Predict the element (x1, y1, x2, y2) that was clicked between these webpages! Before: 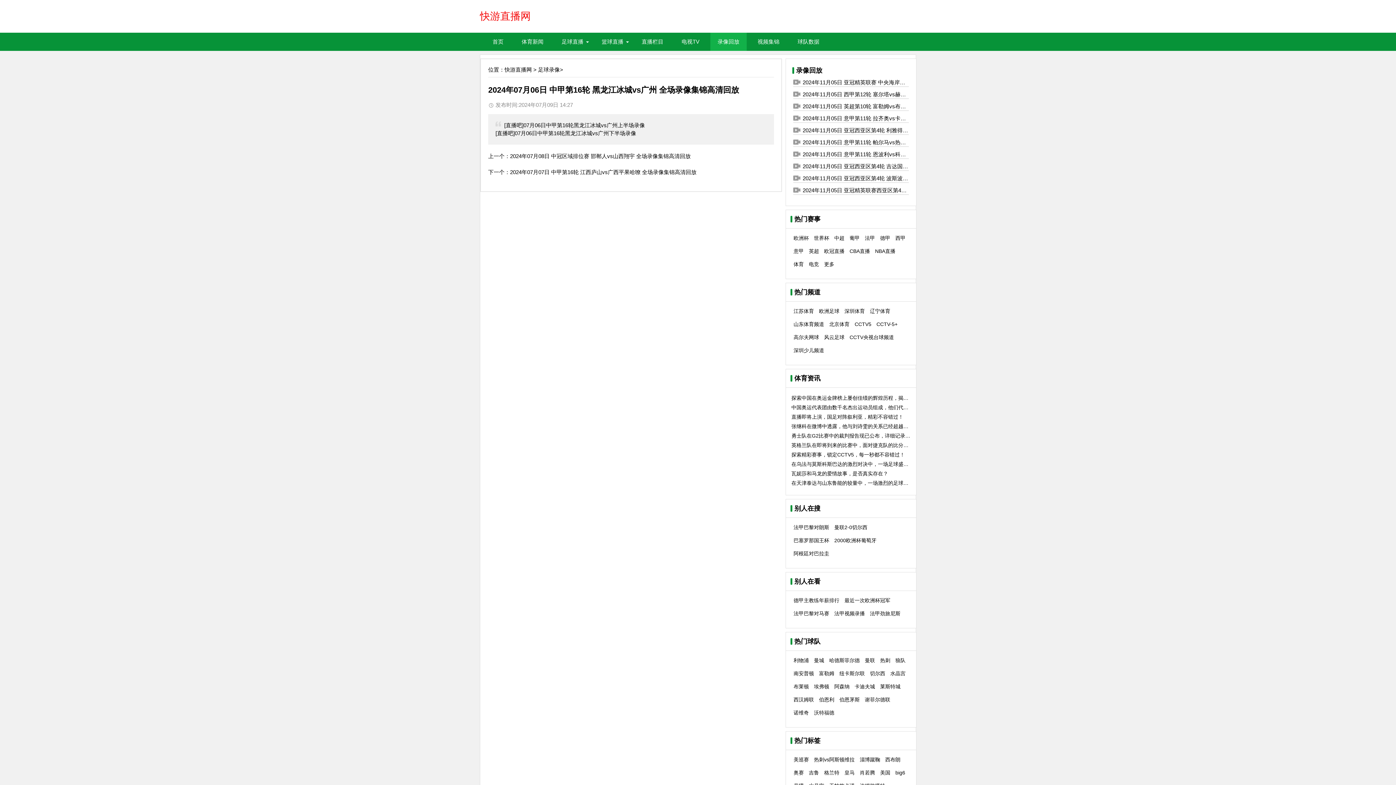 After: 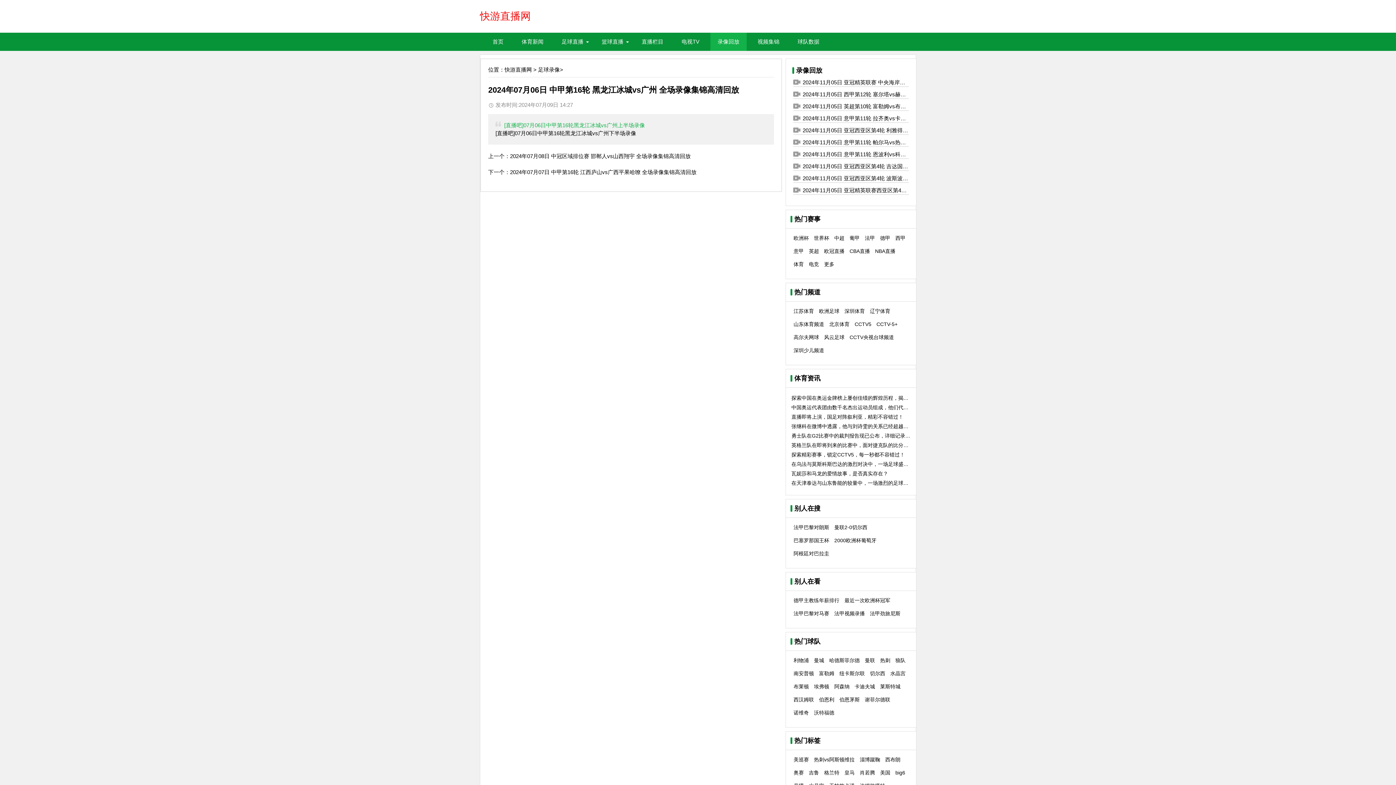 Action: label: [直播吧]07月06日中甲第16轮黑龙江冰城vs广州上半场录像 bbox: (504, 122, 645, 128)